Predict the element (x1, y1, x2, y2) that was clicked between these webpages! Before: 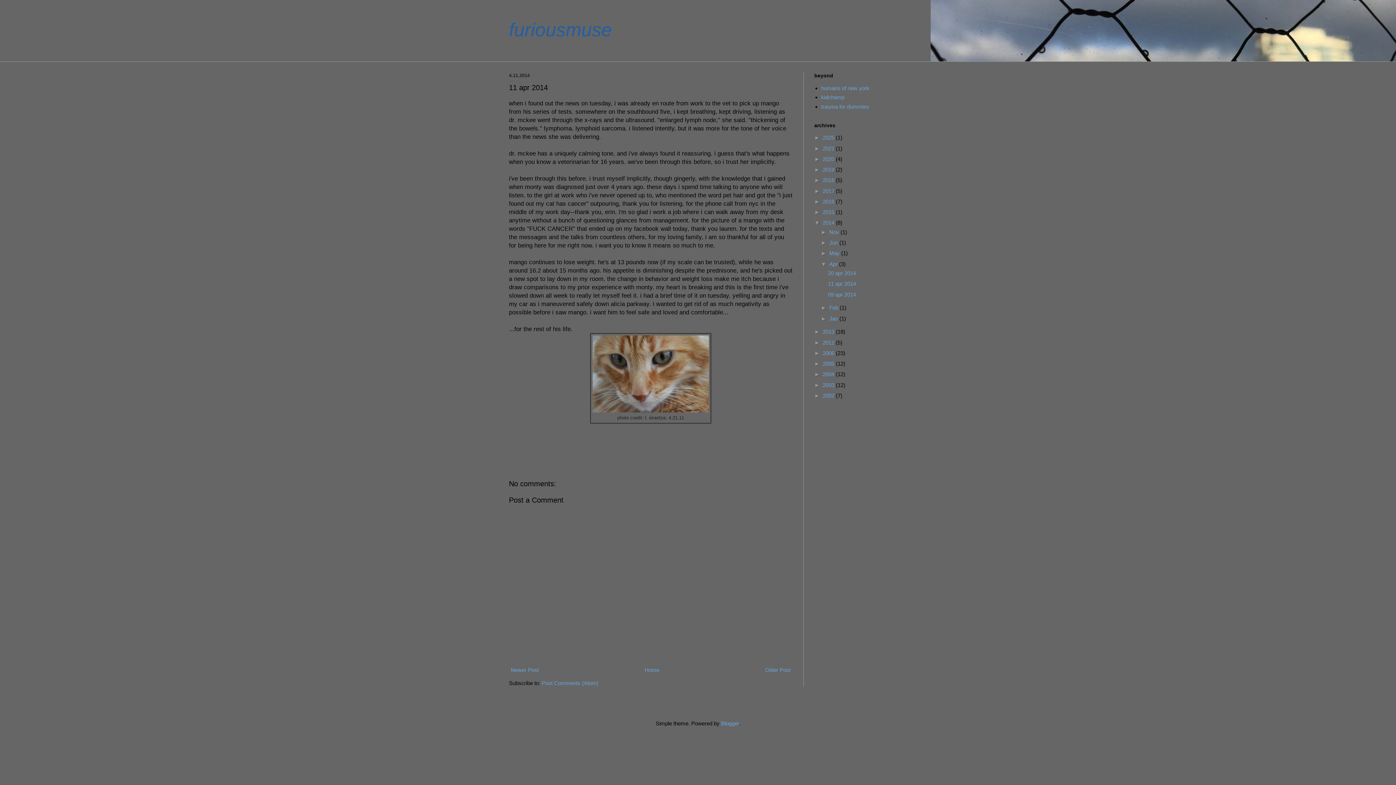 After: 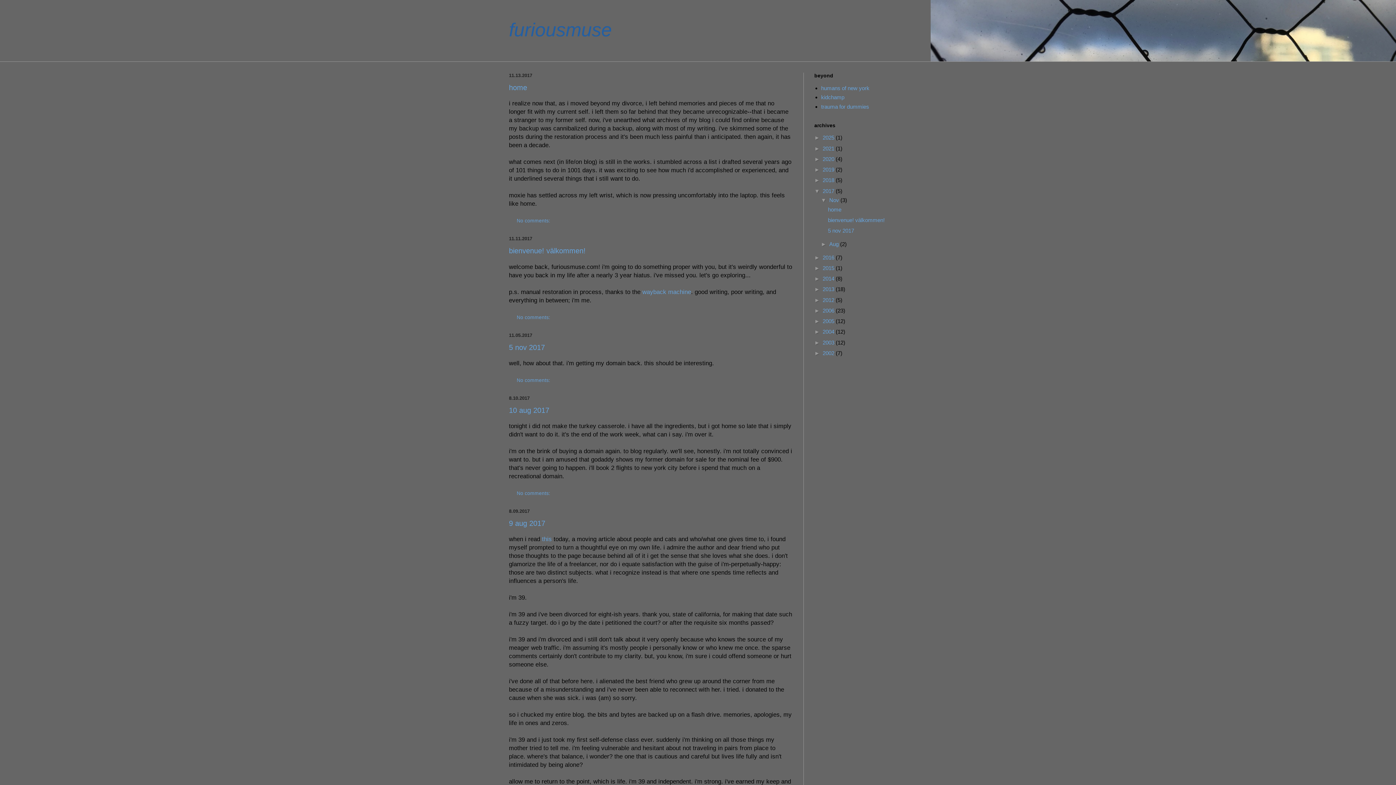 Action: label: 2017  bbox: (822, 187, 836, 194)